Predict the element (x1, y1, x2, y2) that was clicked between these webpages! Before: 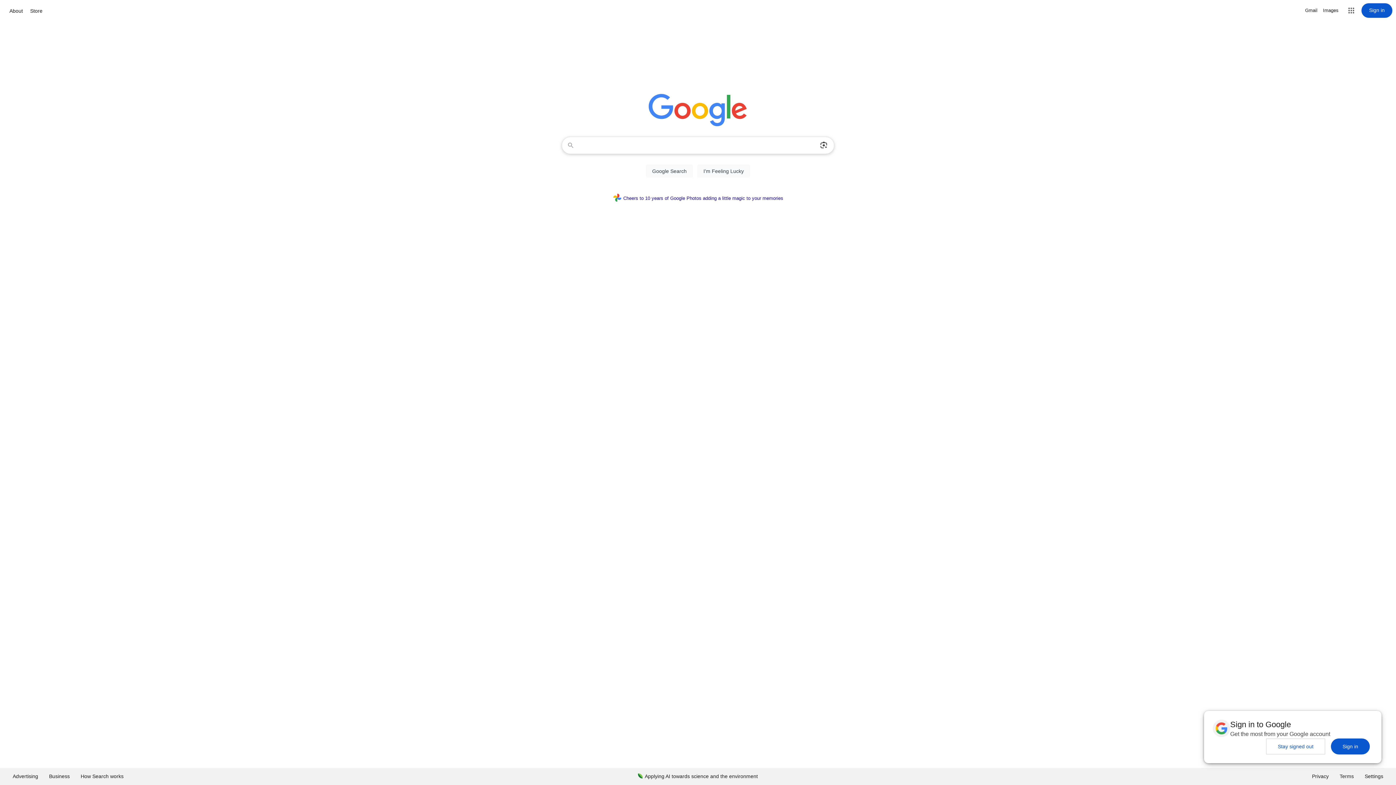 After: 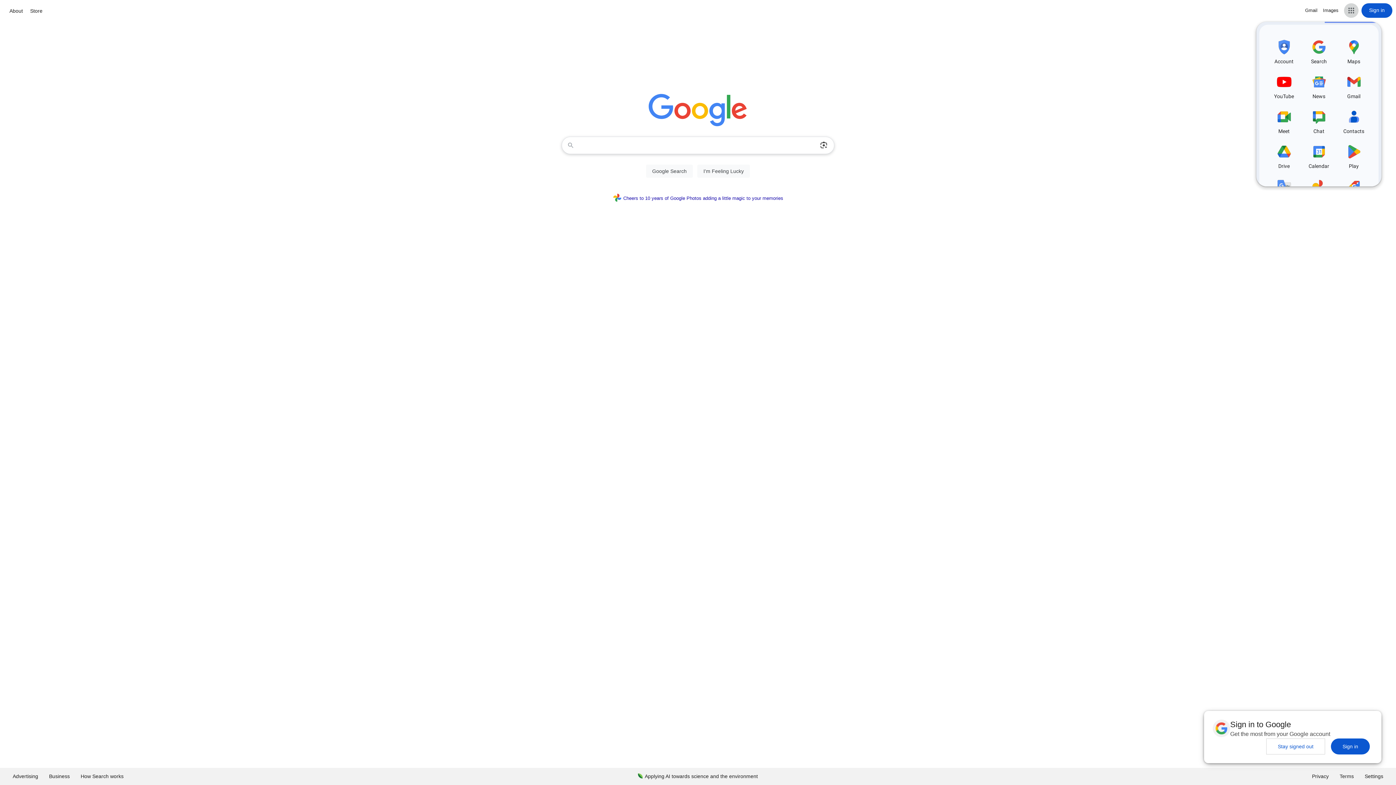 Action: bbox: (1344, 3, 1358, 17) label: Google apps